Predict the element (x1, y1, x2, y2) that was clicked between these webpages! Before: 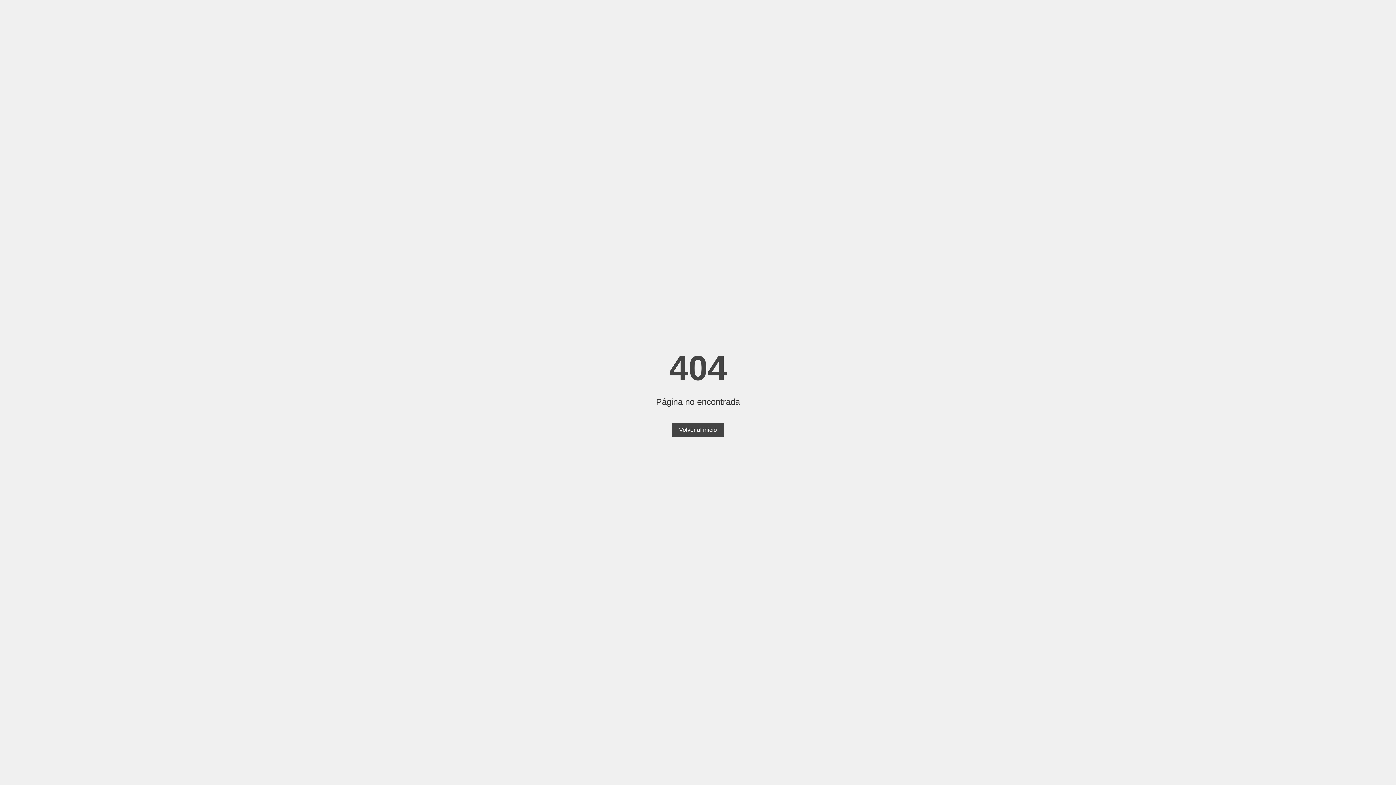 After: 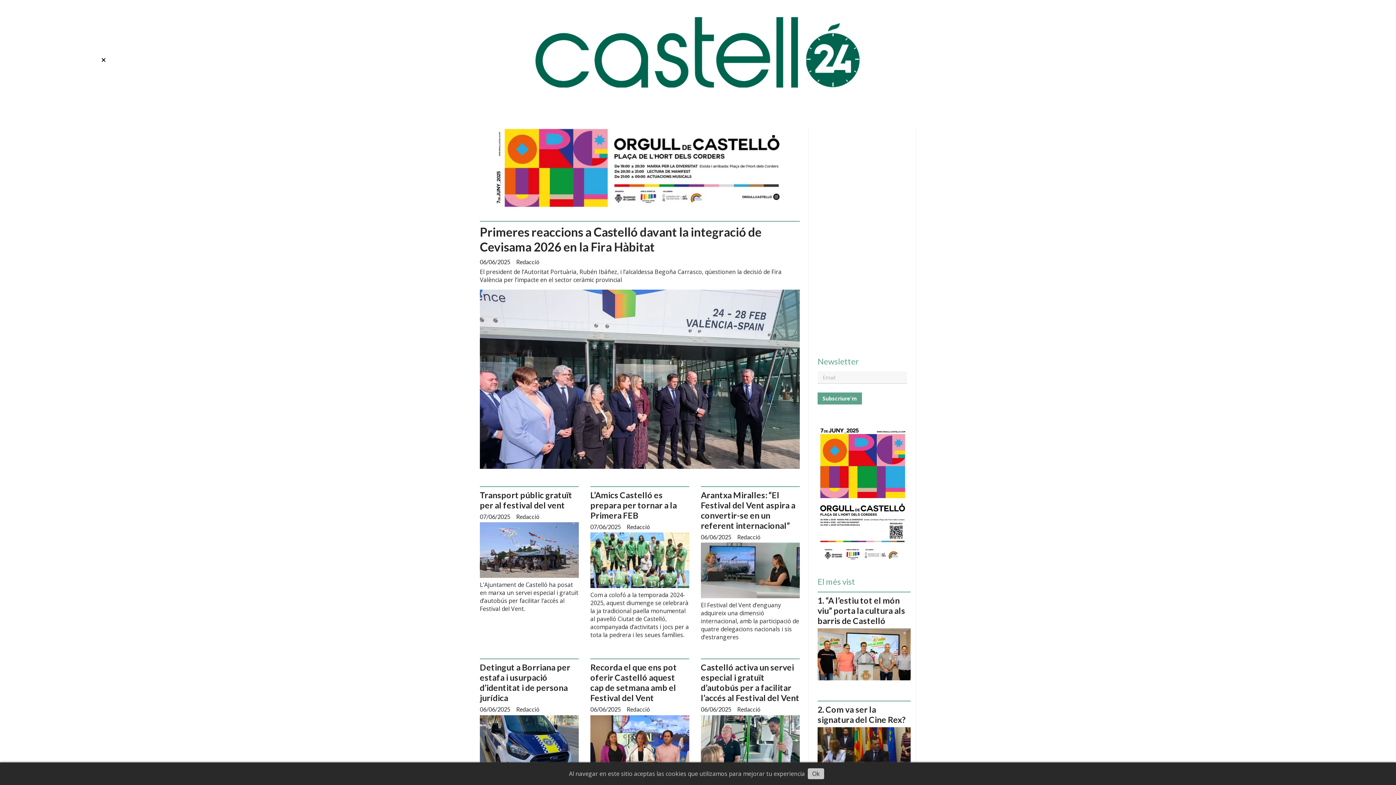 Action: label: Volver al inicio bbox: (672, 423, 724, 437)